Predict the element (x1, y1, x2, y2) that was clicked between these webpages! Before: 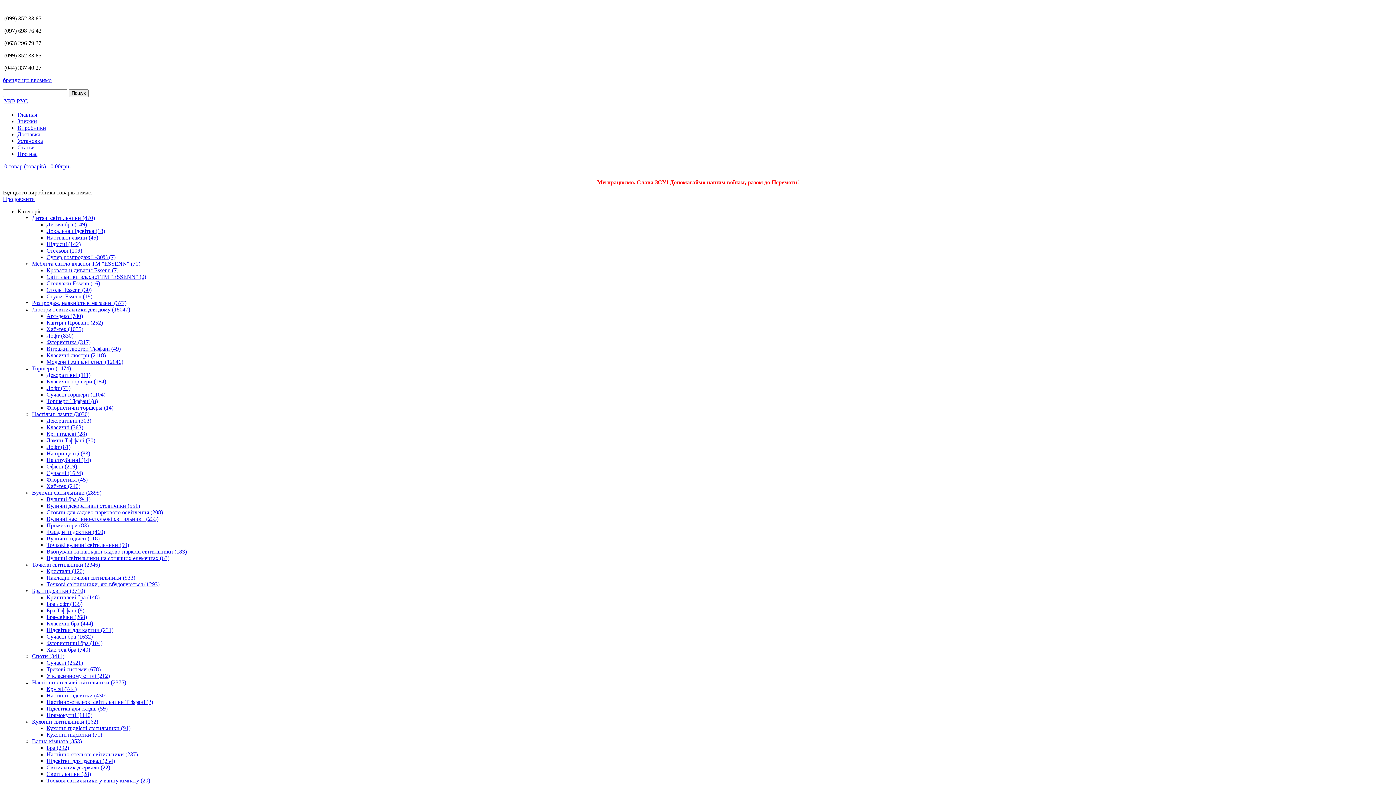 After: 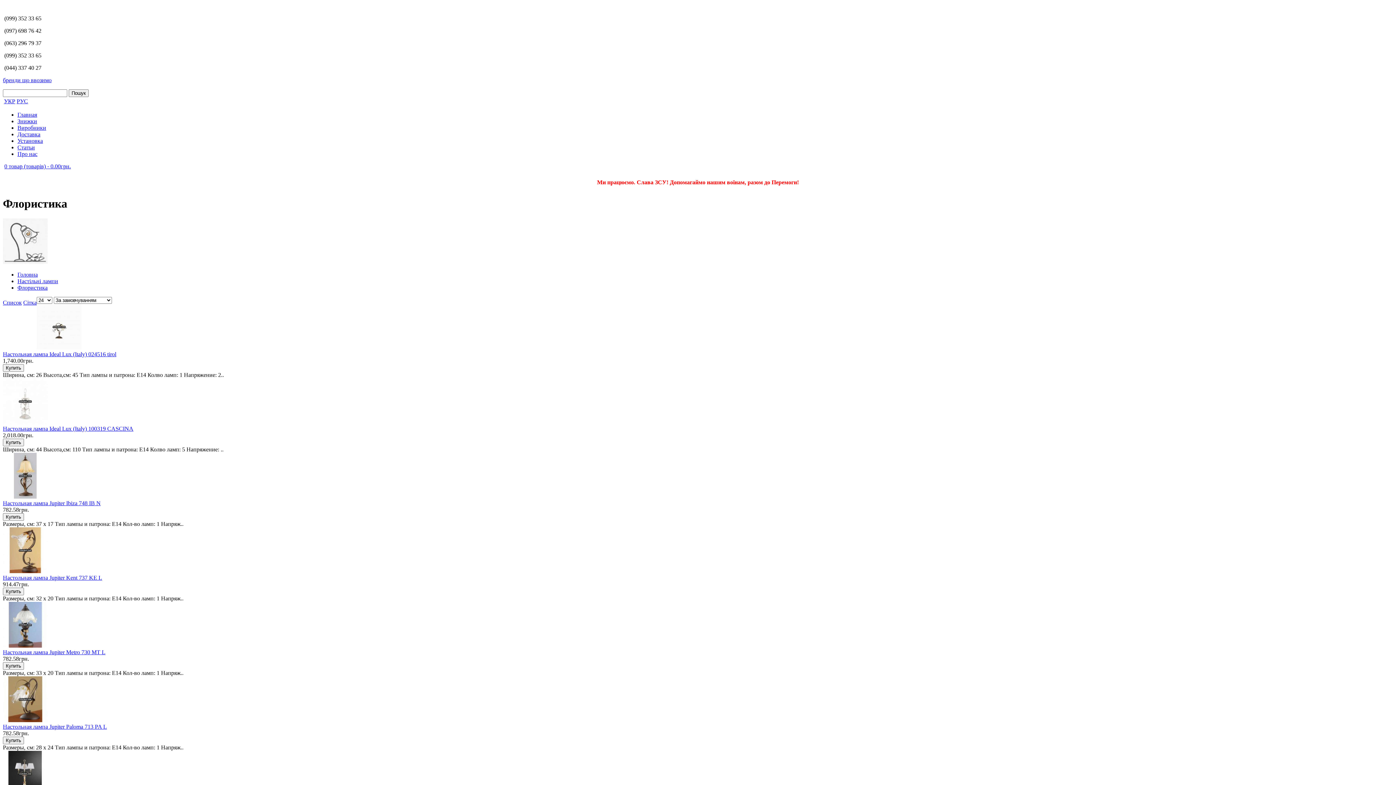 Action: label: Флористика (45) bbox: (46, 476, 87, 482)